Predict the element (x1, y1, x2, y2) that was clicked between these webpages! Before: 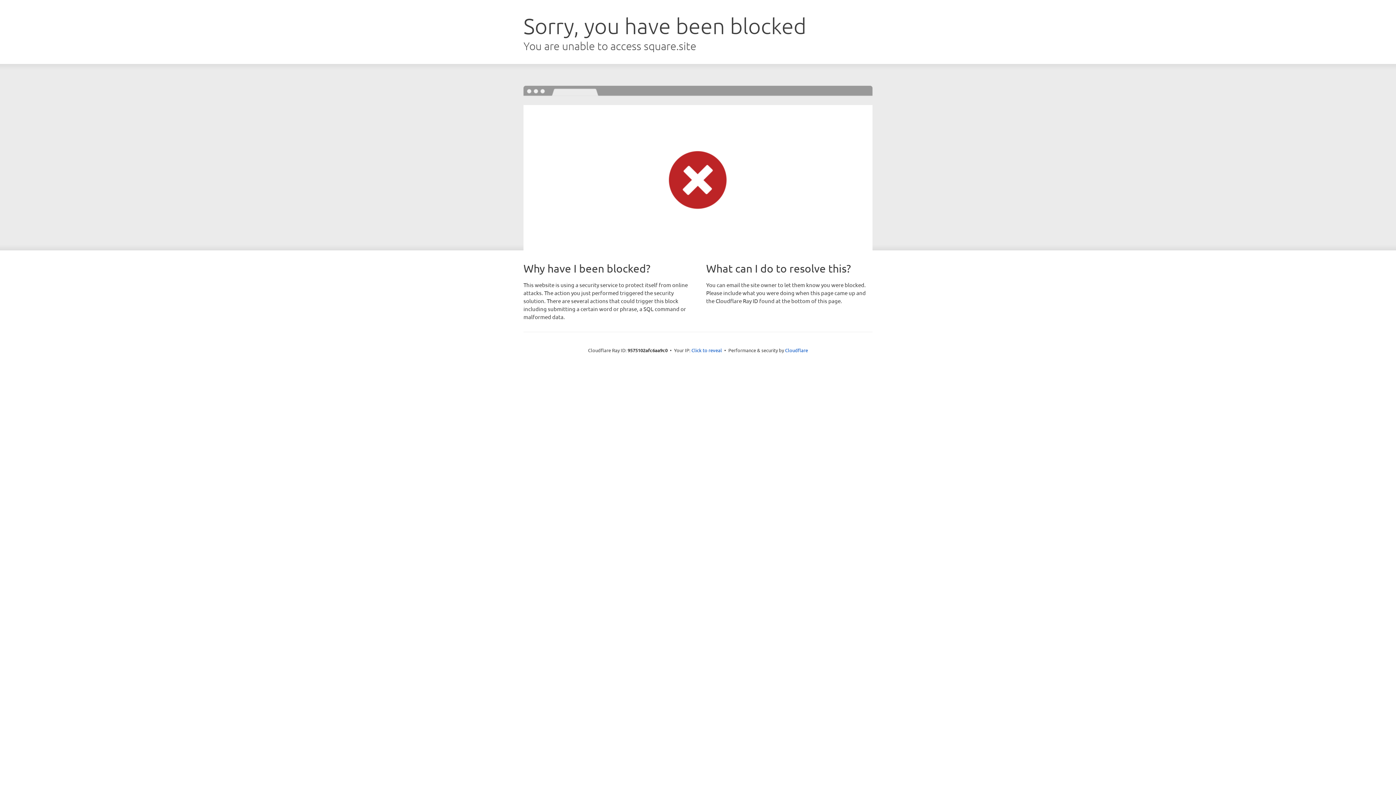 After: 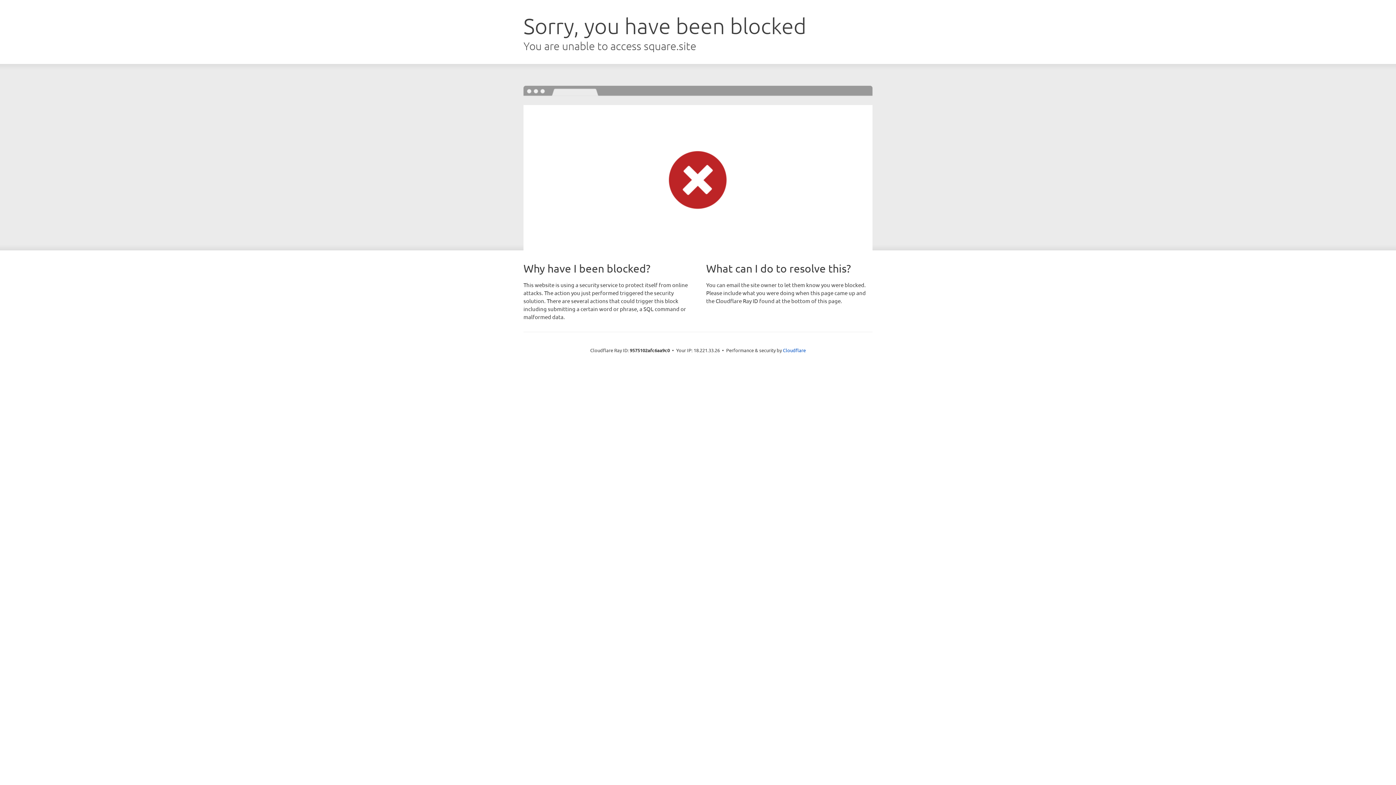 Action: bbox: (691, 346, 722, 353) label: Click to reveal